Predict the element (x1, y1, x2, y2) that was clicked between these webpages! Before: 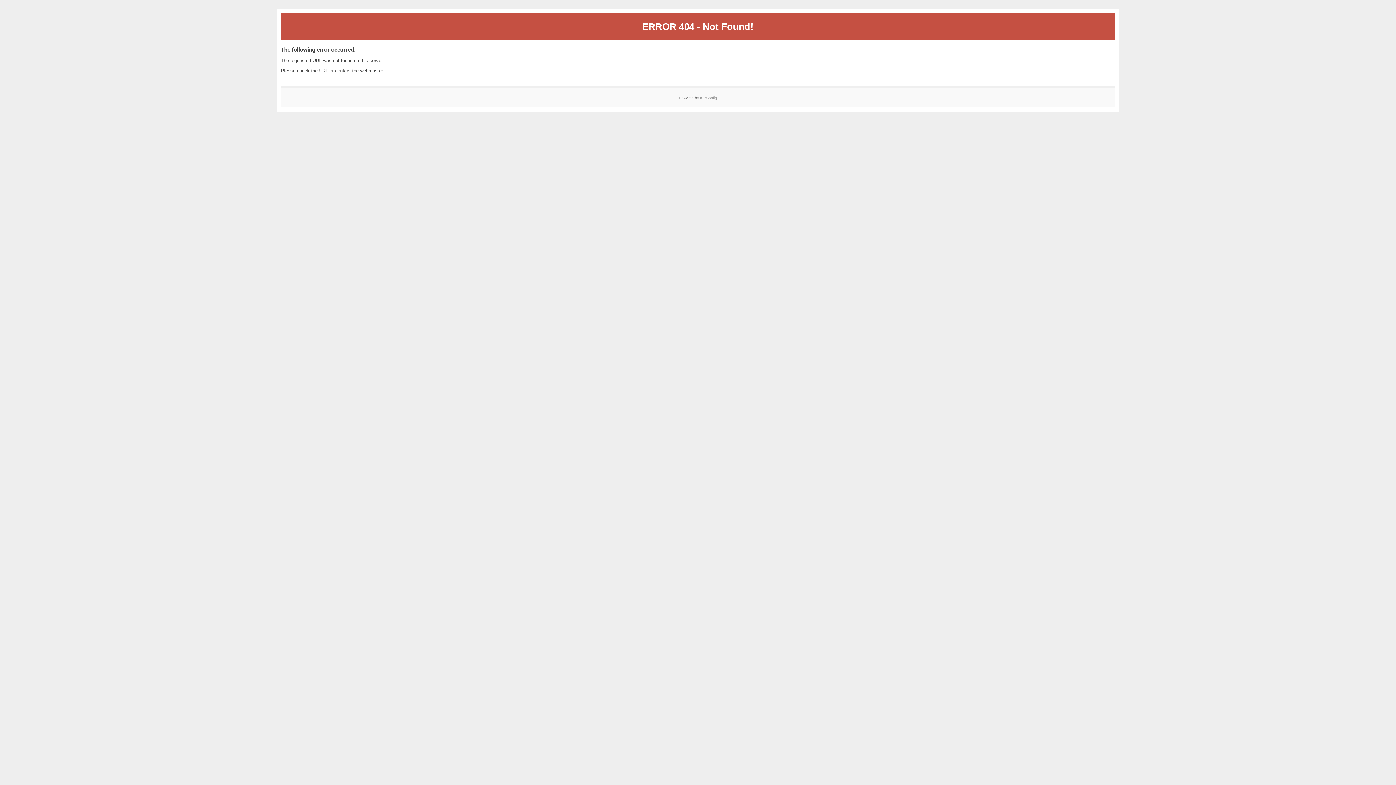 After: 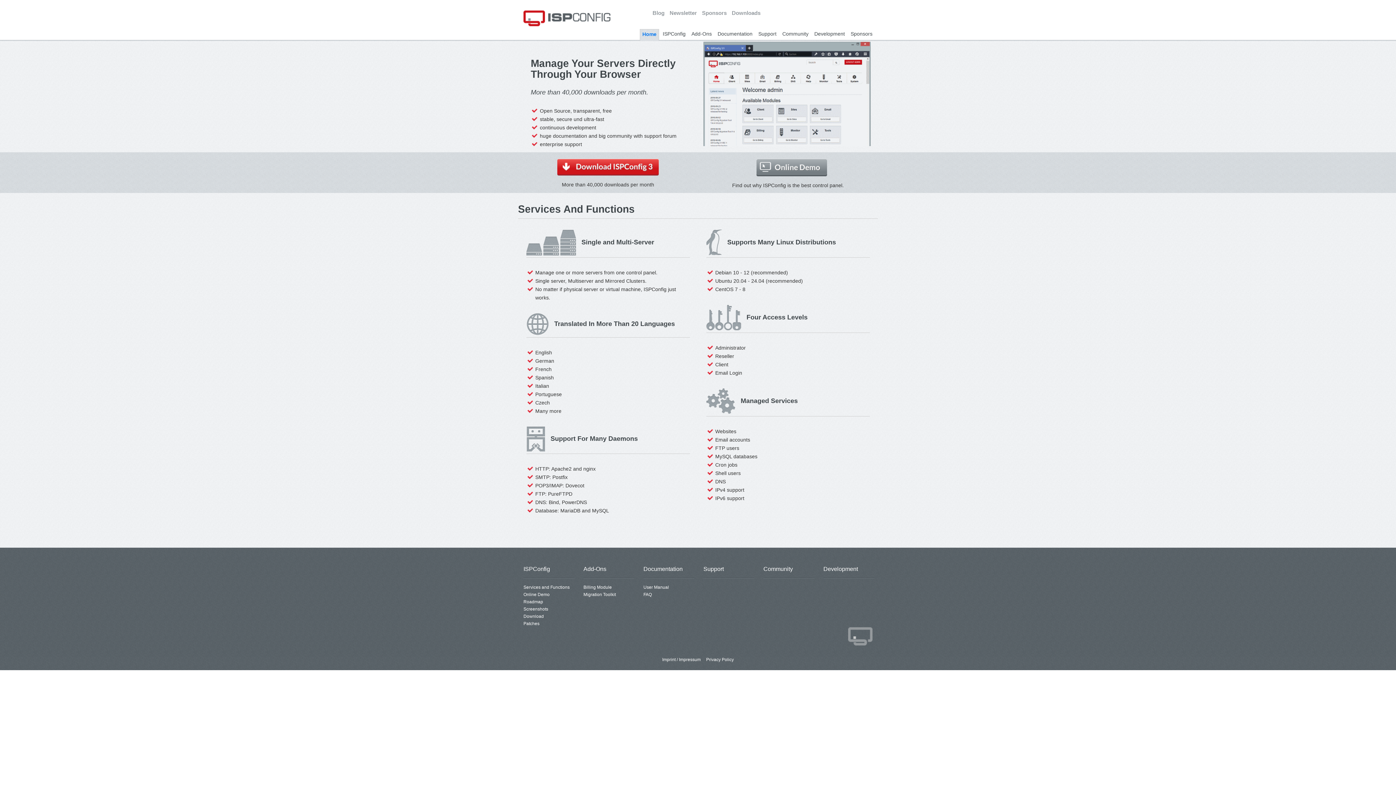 Action: bbox: (700, 95, 717, 99) label: ISPConfig